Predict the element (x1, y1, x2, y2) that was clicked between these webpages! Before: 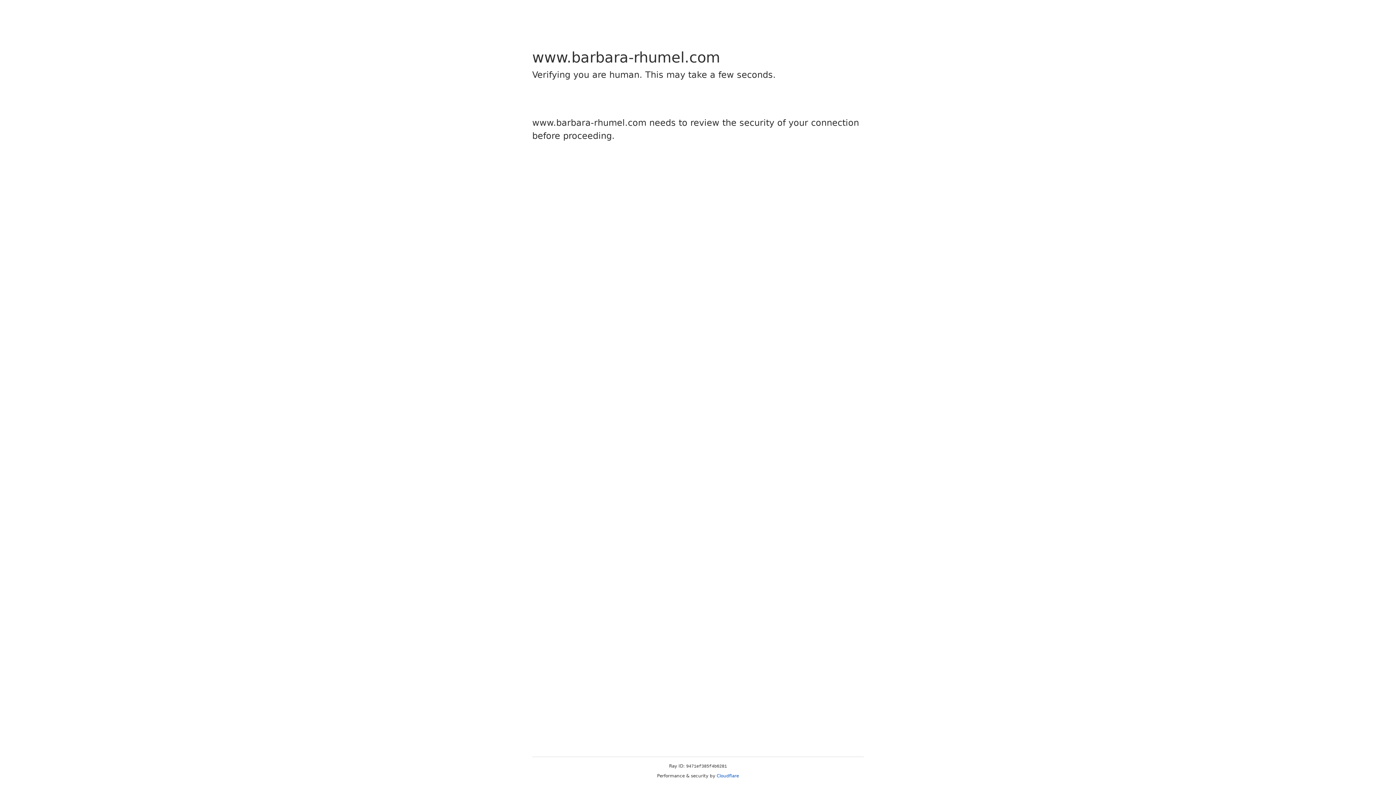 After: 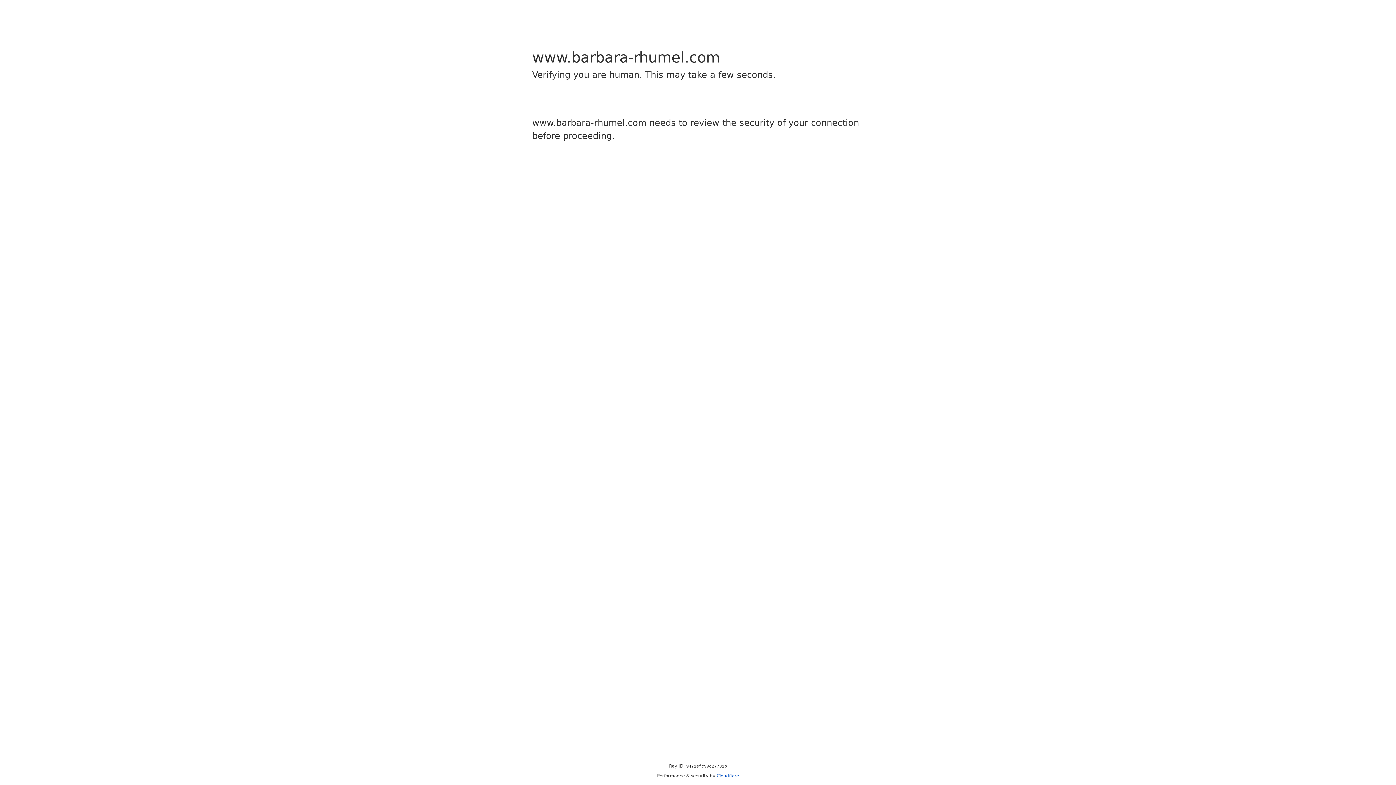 Action: bbox: (716, 773, 739, 778) label: Cloudflare